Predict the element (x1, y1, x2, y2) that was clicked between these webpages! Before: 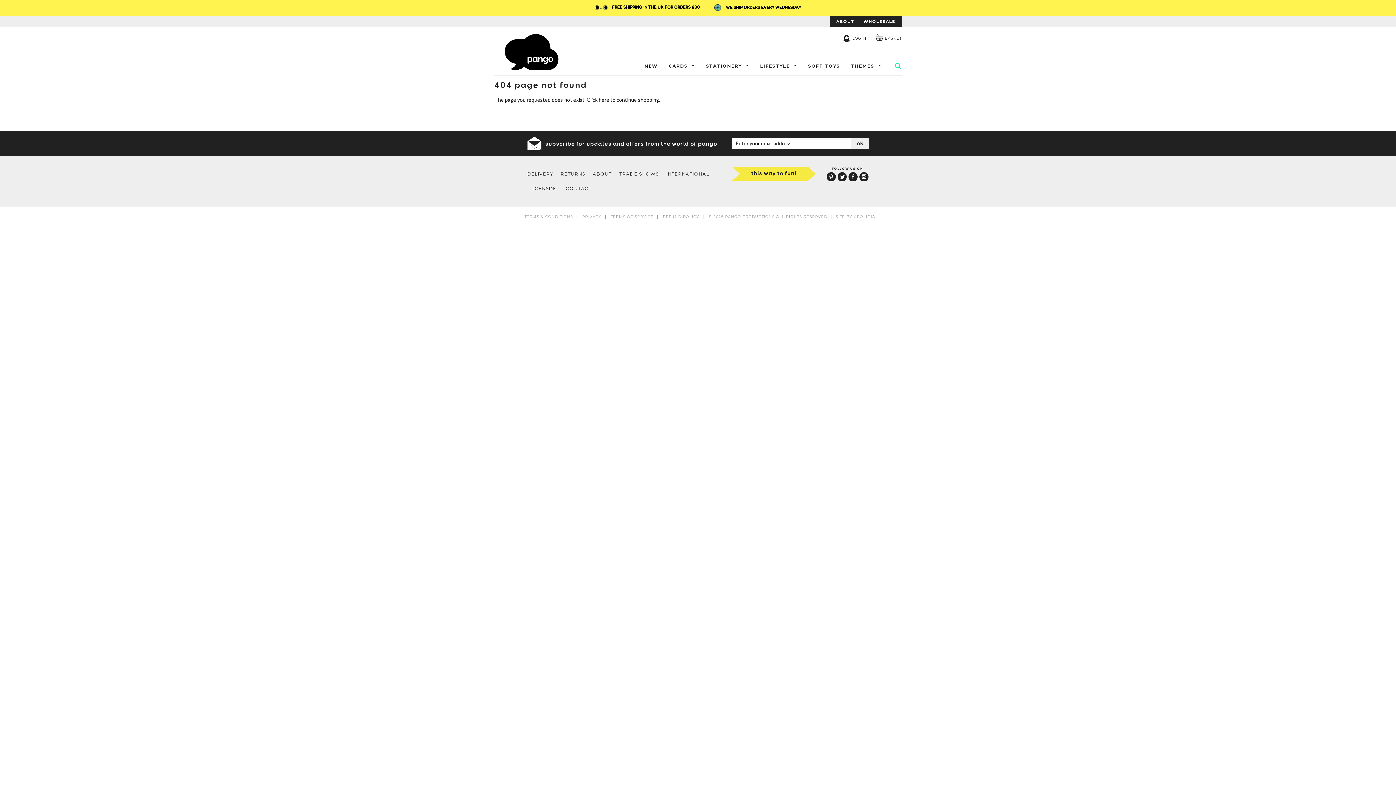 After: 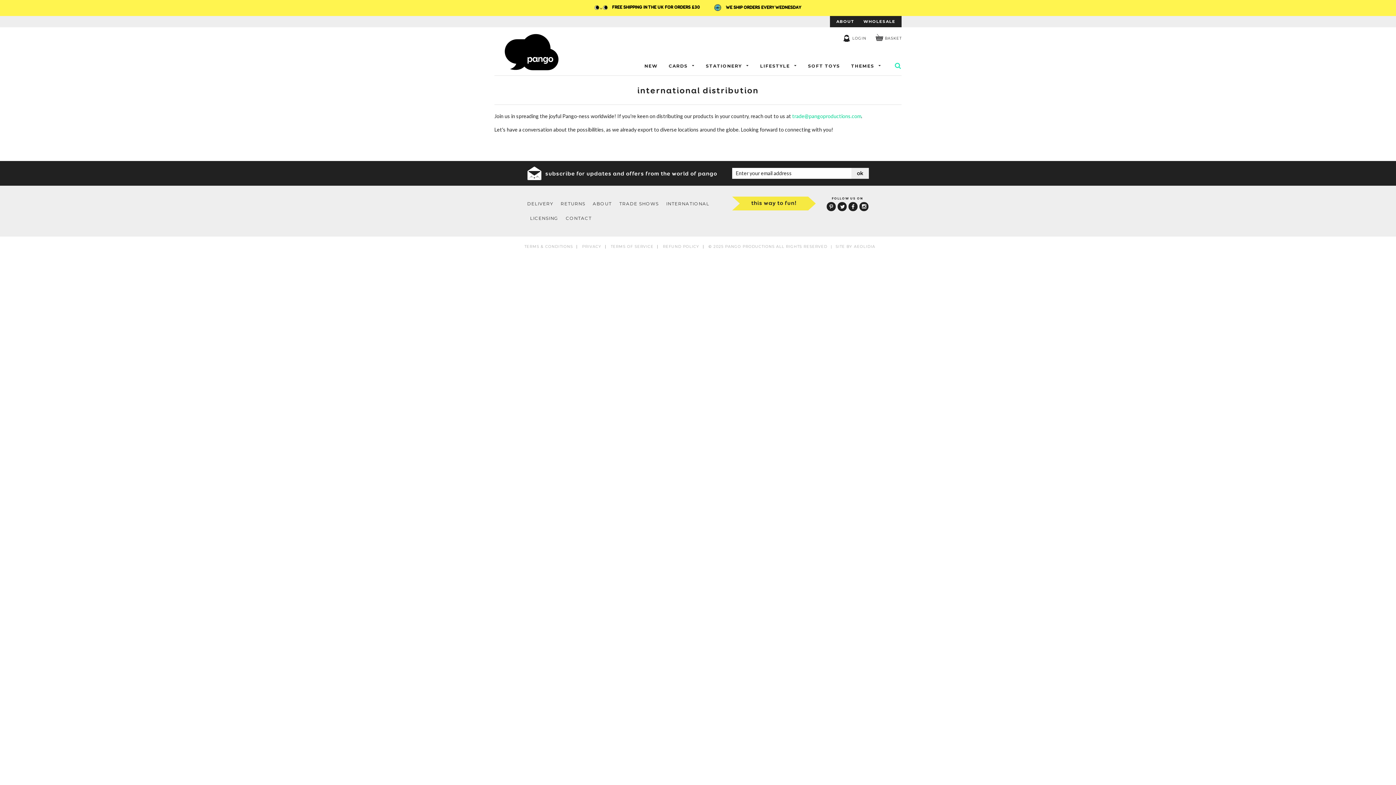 Action: label: INTERNATIONAL bbox: (663, 171, 712, 176)